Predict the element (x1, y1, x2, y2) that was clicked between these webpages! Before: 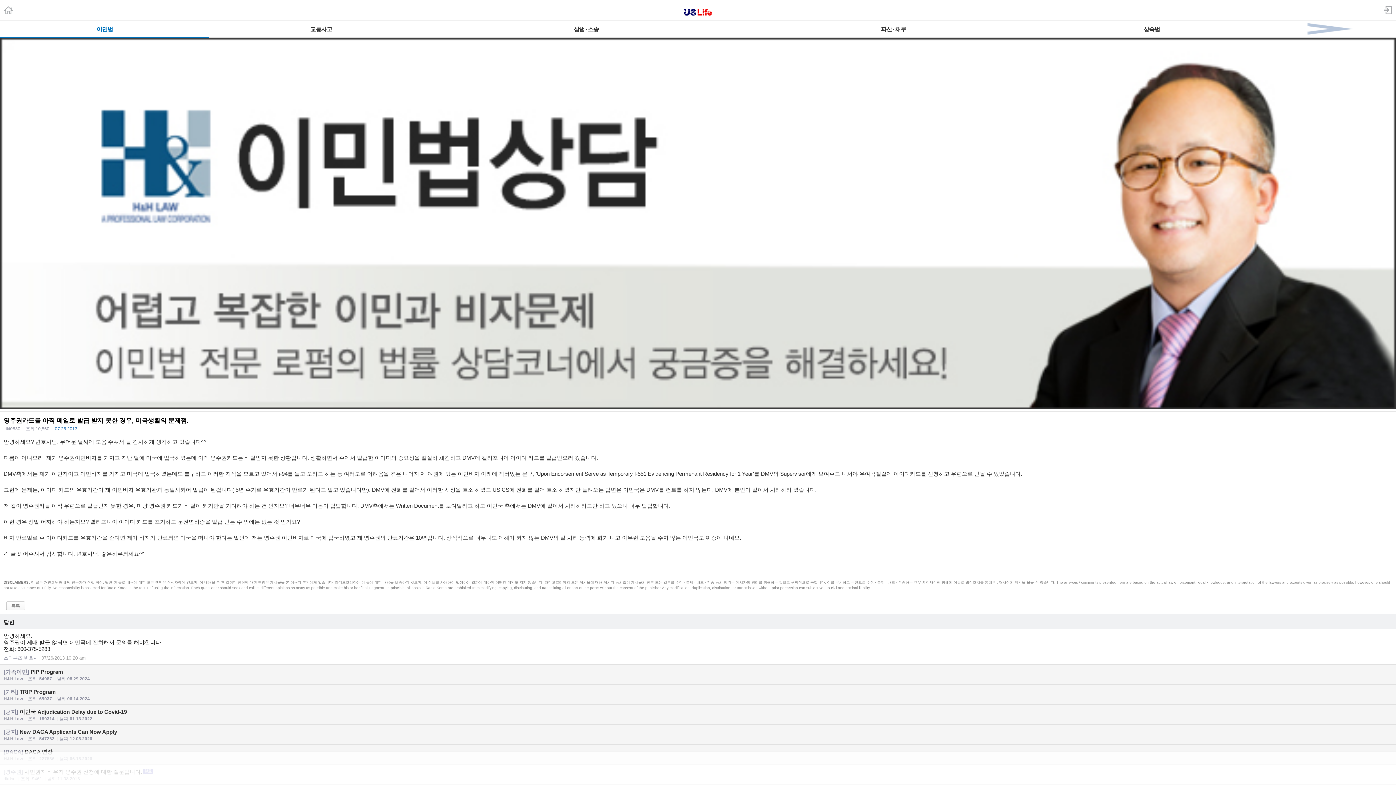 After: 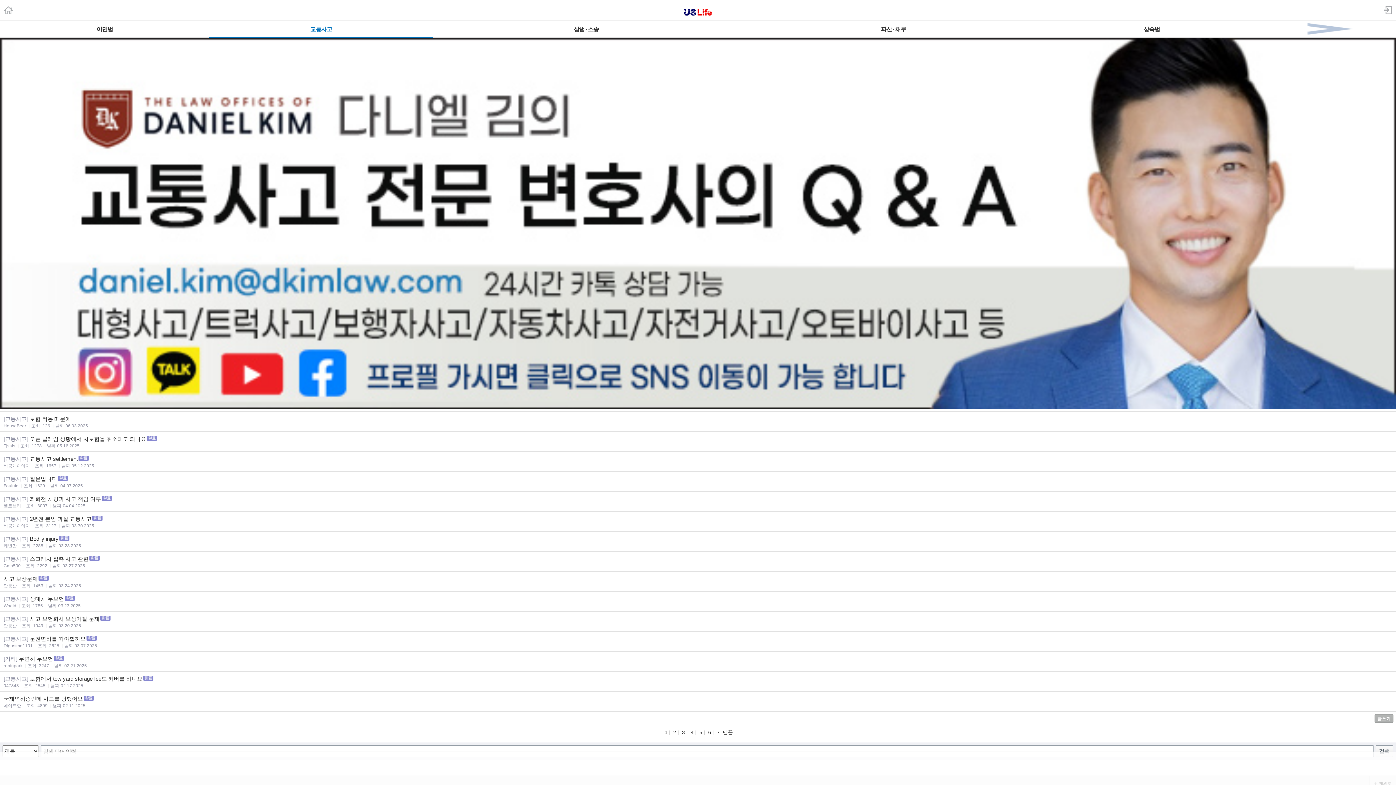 Action: label: 교통사고 bbox: (209, 20, 432, 37)